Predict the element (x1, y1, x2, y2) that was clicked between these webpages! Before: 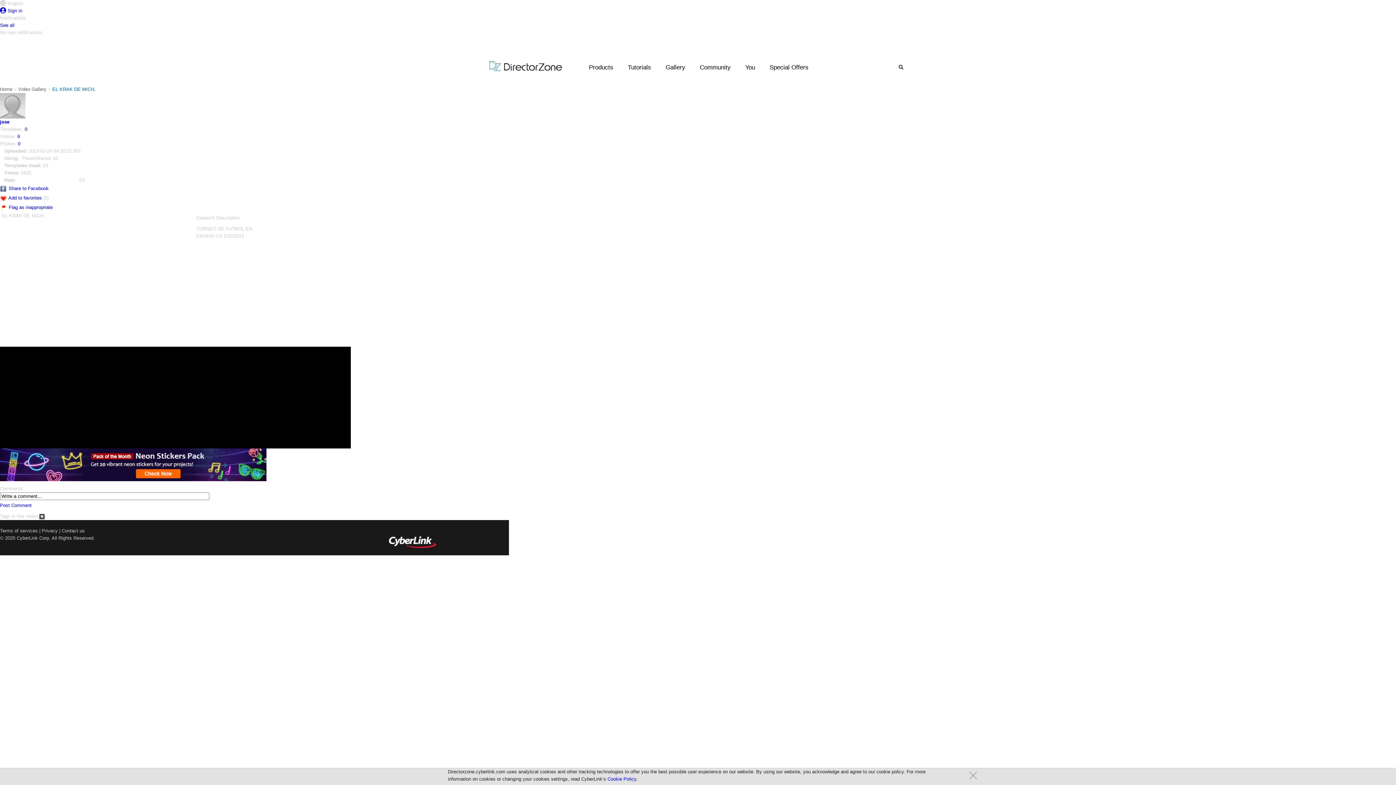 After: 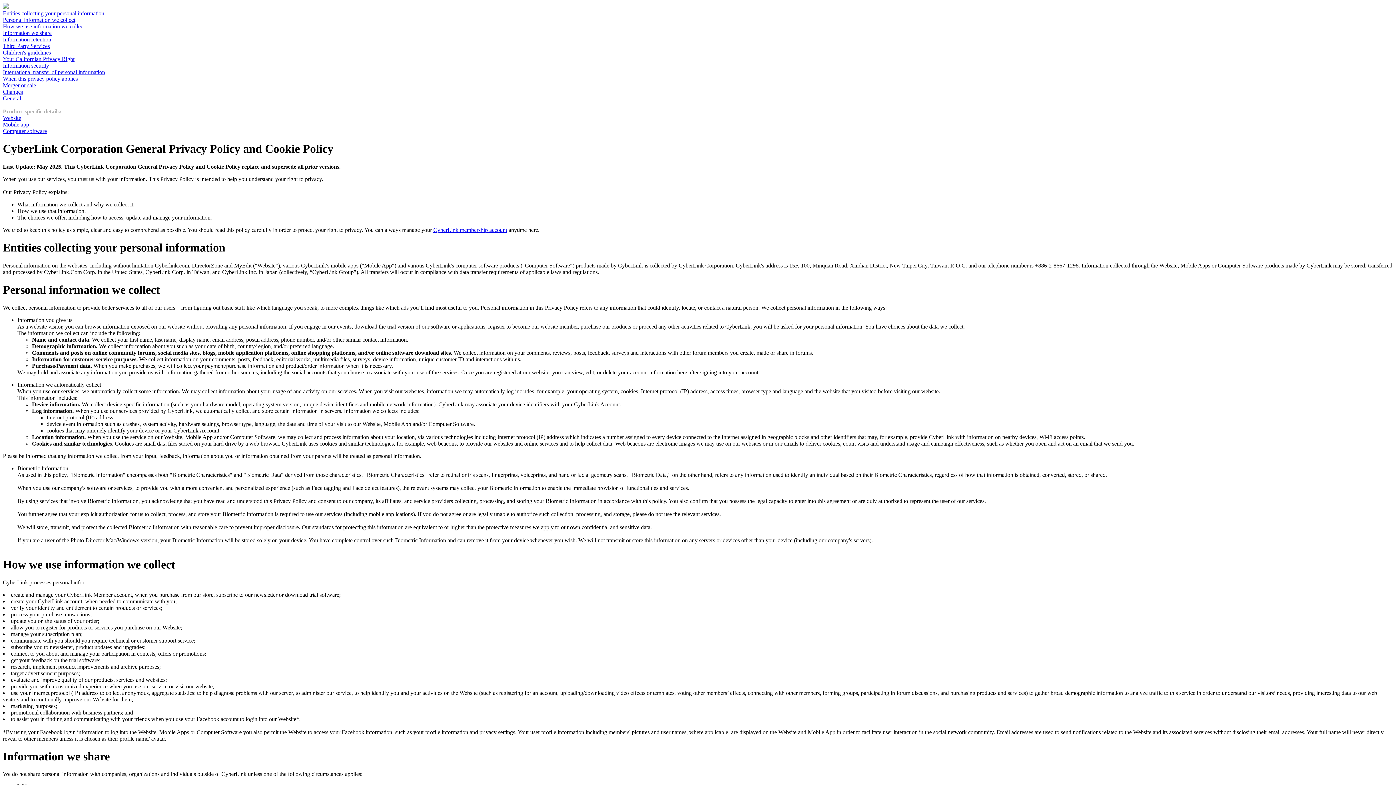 Action: label: Cookie Policy bbox: (607, 776, 636, 782)